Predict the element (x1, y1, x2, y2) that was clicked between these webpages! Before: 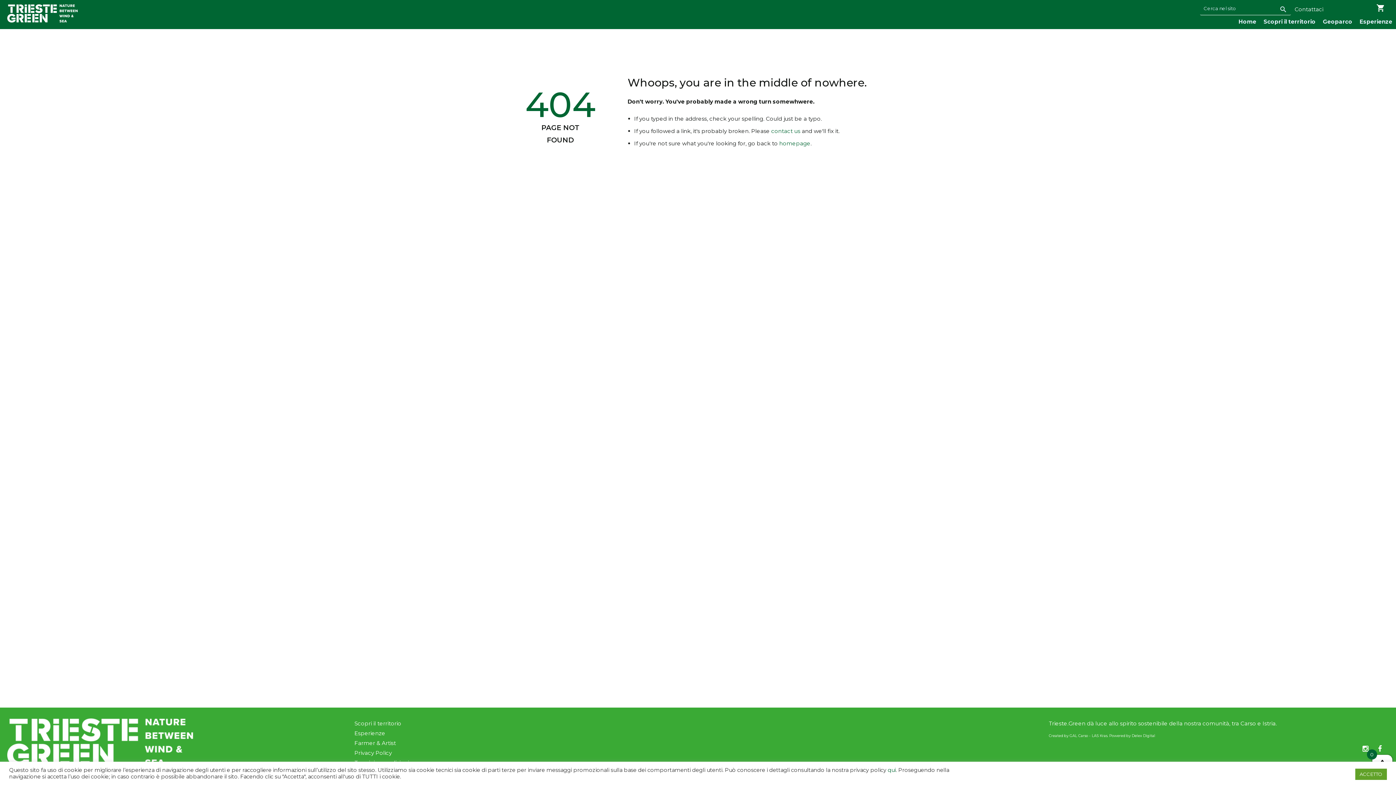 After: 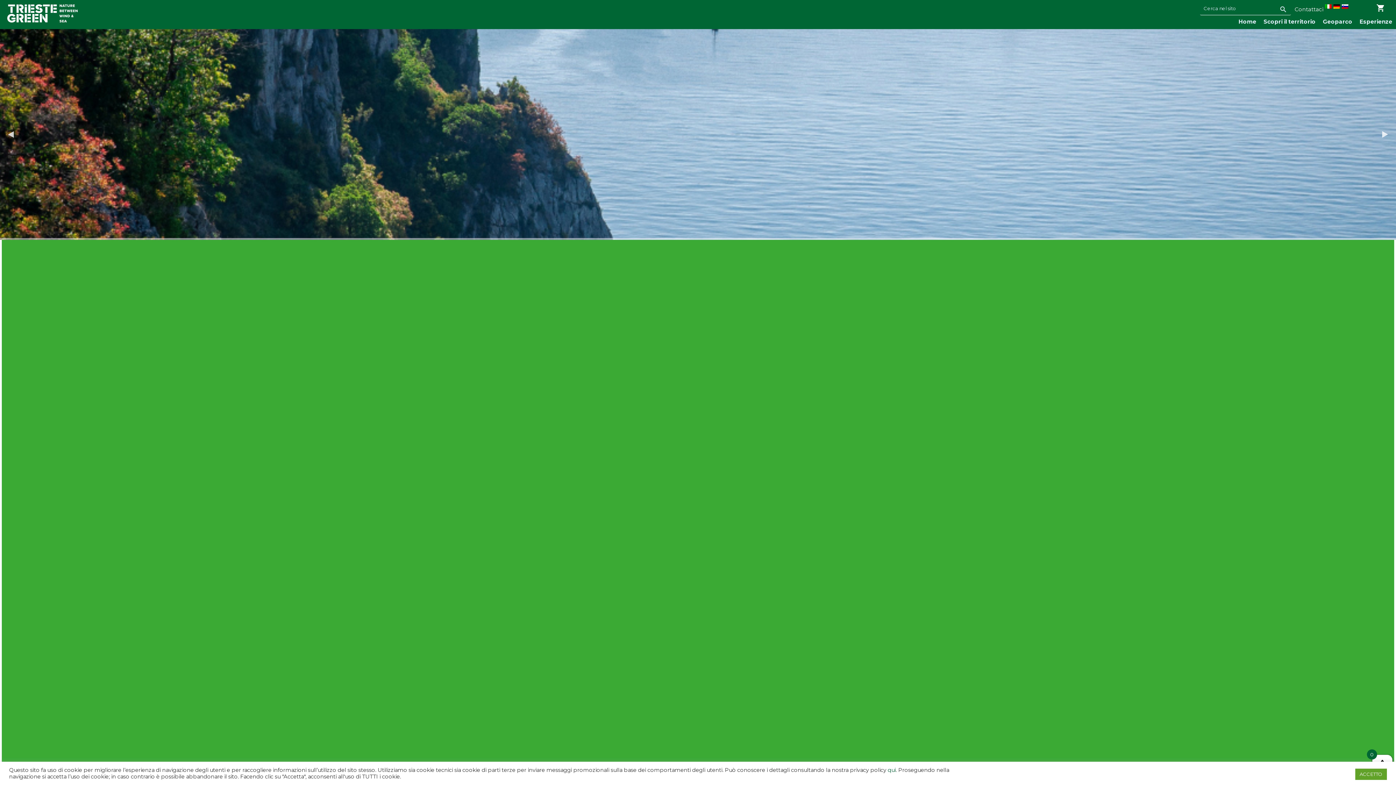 Action: bbox: (7, 4, 77, 22)